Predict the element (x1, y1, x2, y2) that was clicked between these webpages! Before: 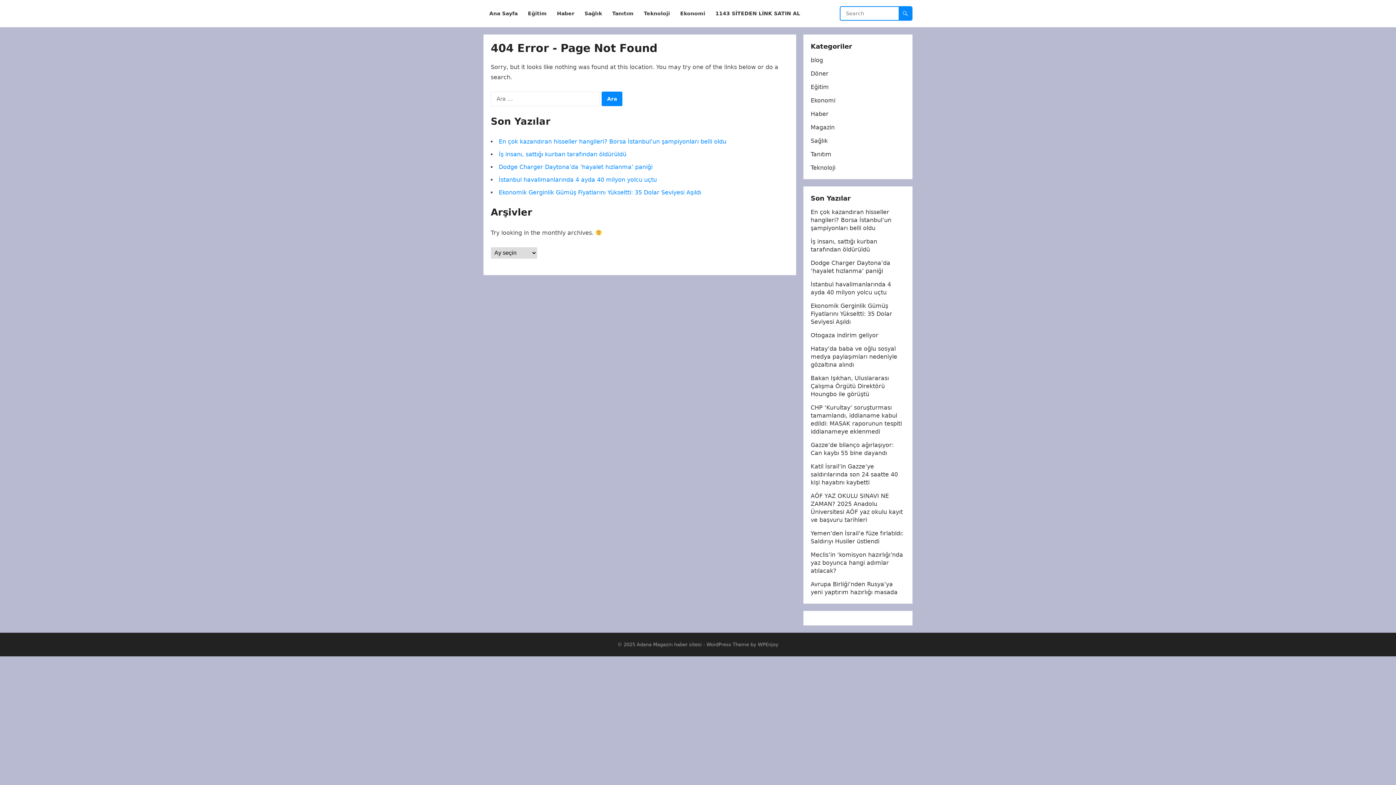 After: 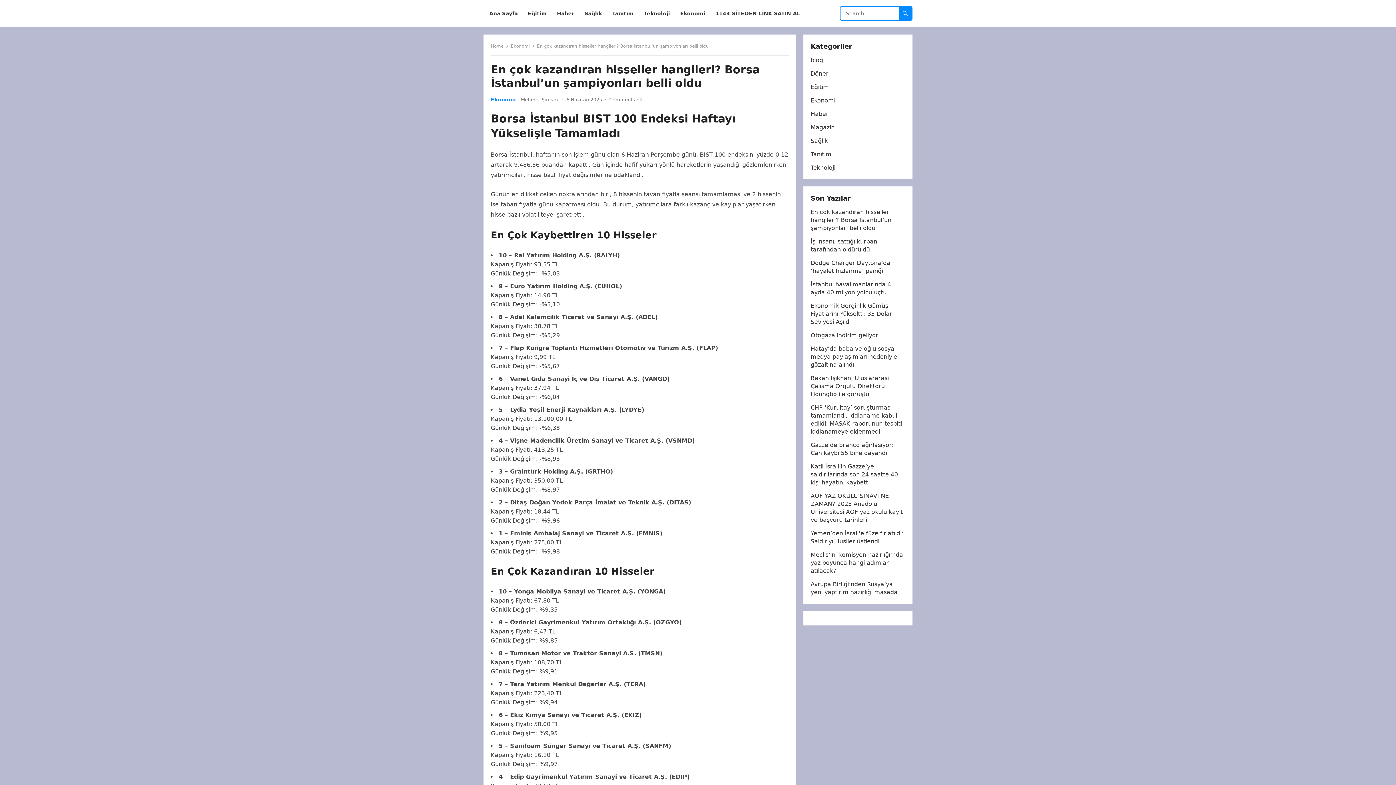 Action: label: En çok kazandıran hisseller hangileri? Borsa İstanbul’un şampiyonları belli oldu bbox: (498, 138, 726, 145)